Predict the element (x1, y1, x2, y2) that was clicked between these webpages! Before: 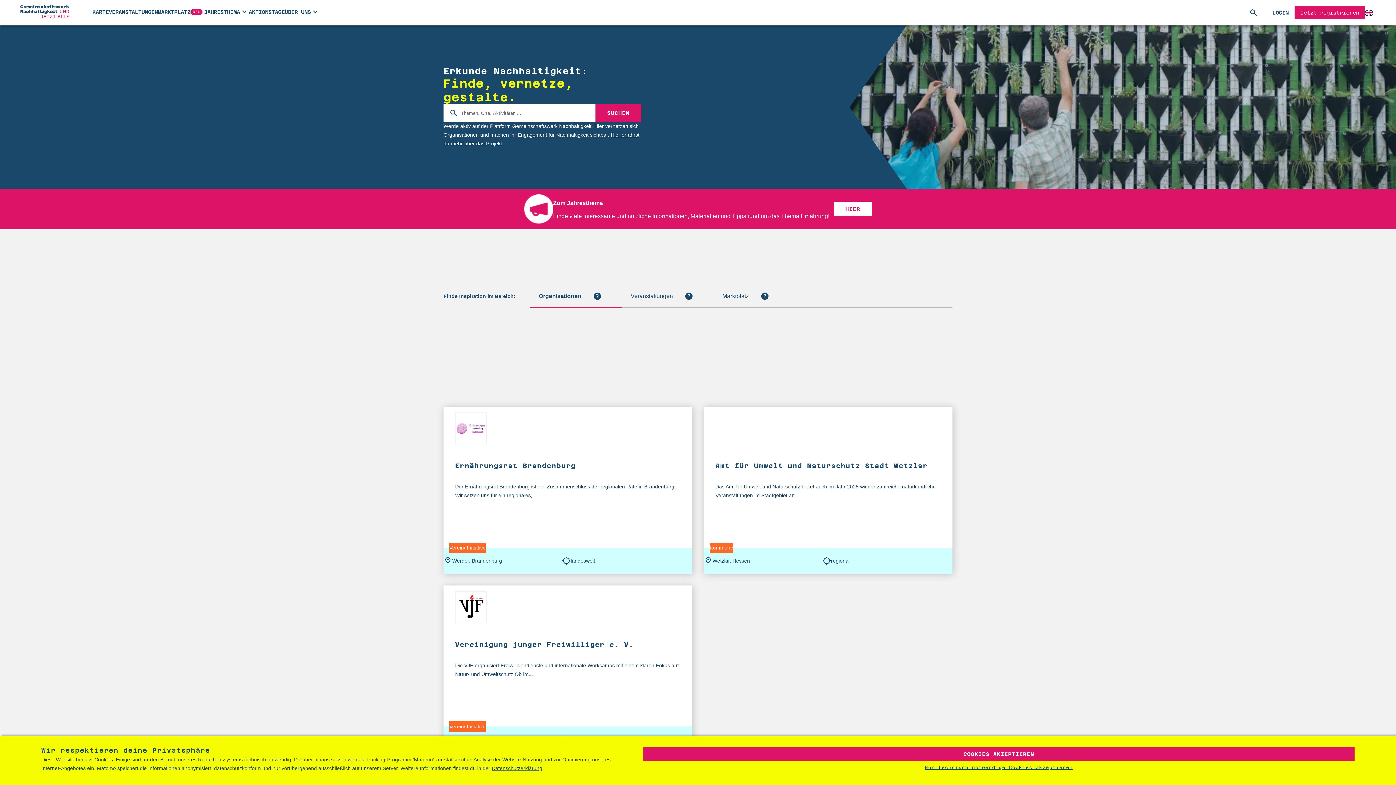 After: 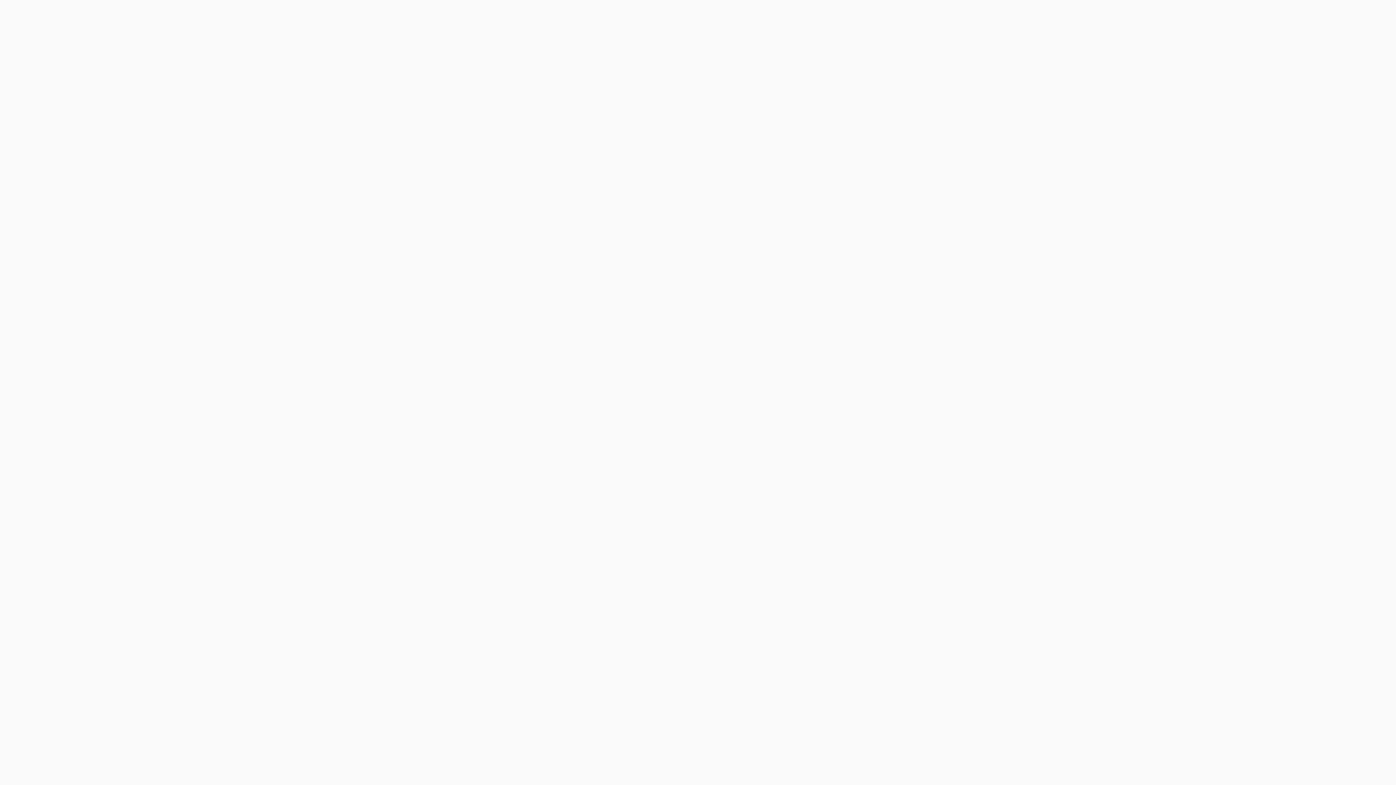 Action: label: LOGIN bbox: (1272, 9, 1289, 16)